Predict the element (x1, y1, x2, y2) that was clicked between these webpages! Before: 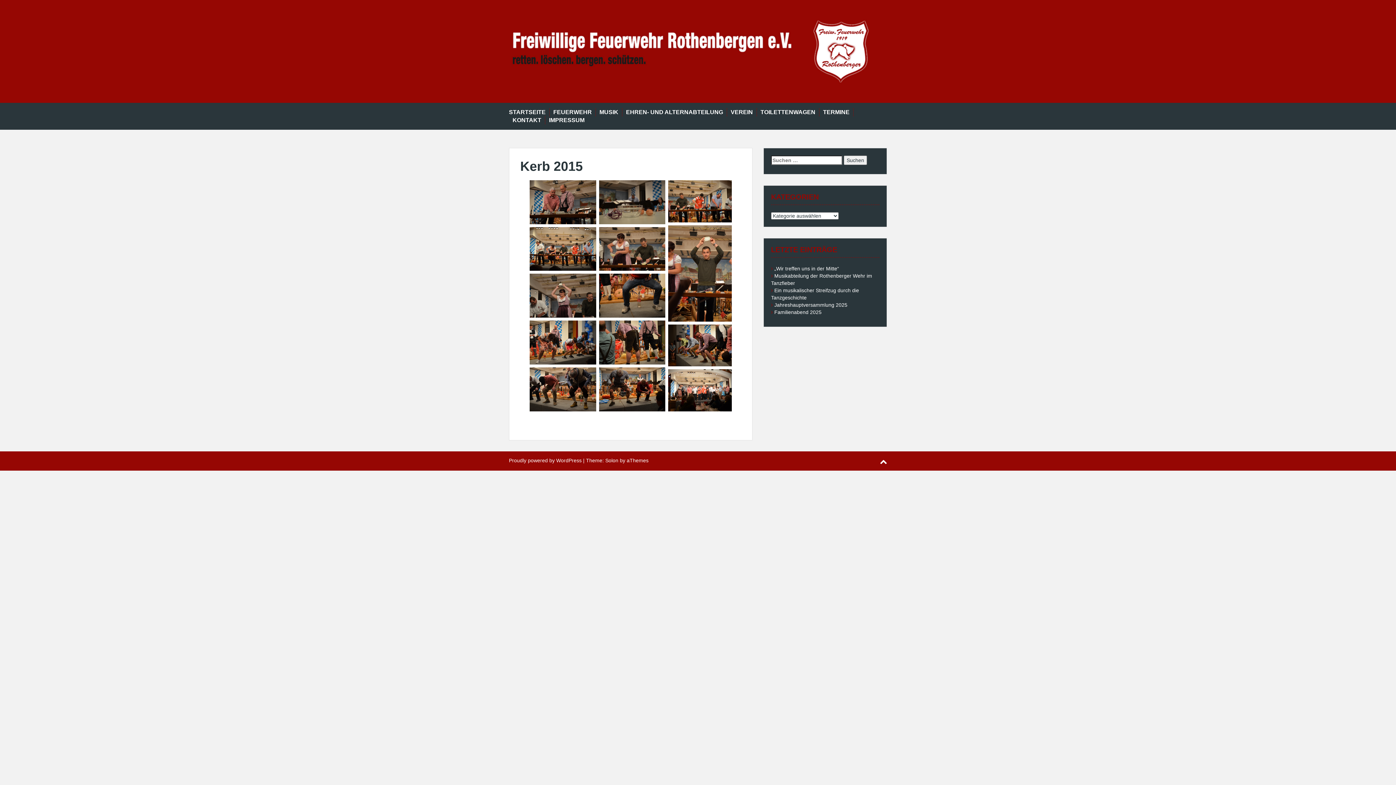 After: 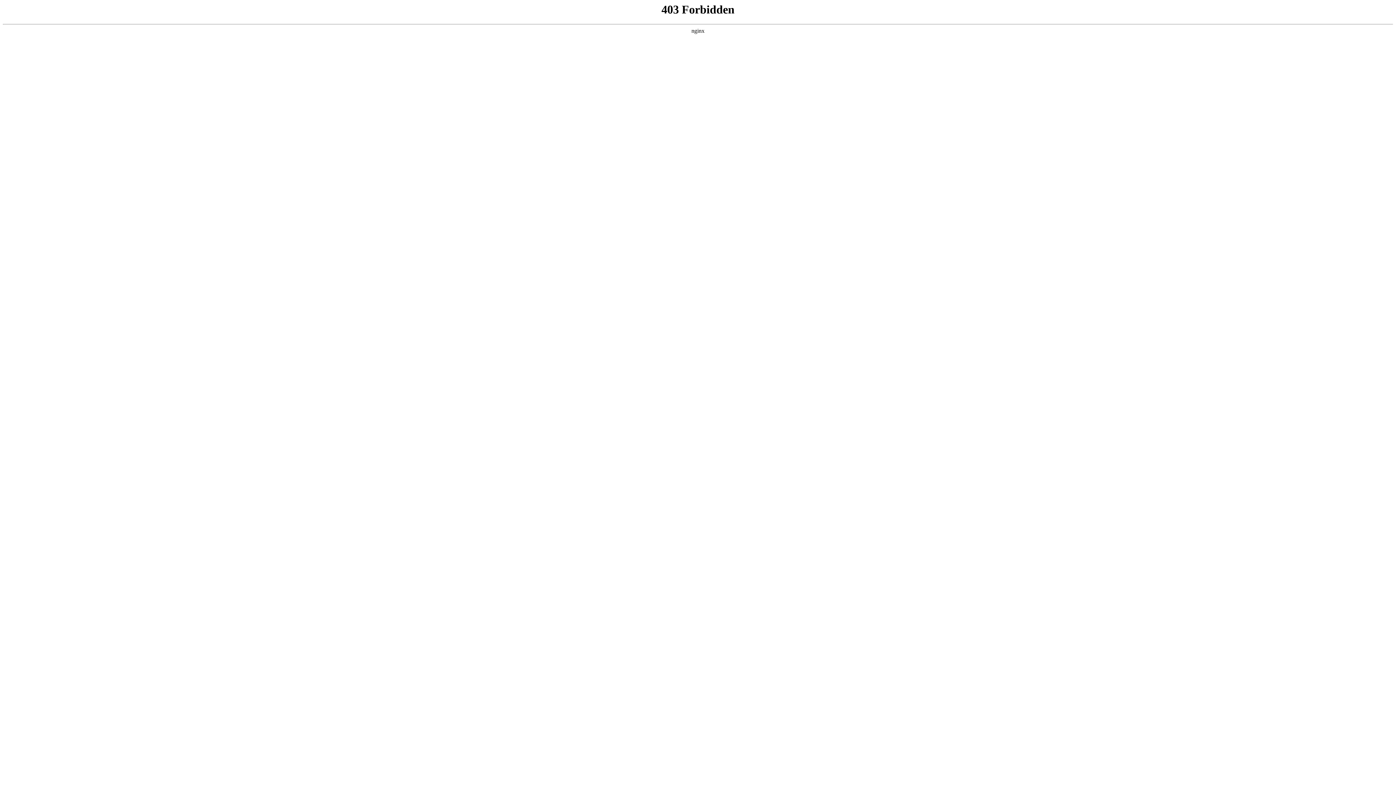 Action: bbox: (509, 457, 581, 463) label: Proudly powered by WordPress